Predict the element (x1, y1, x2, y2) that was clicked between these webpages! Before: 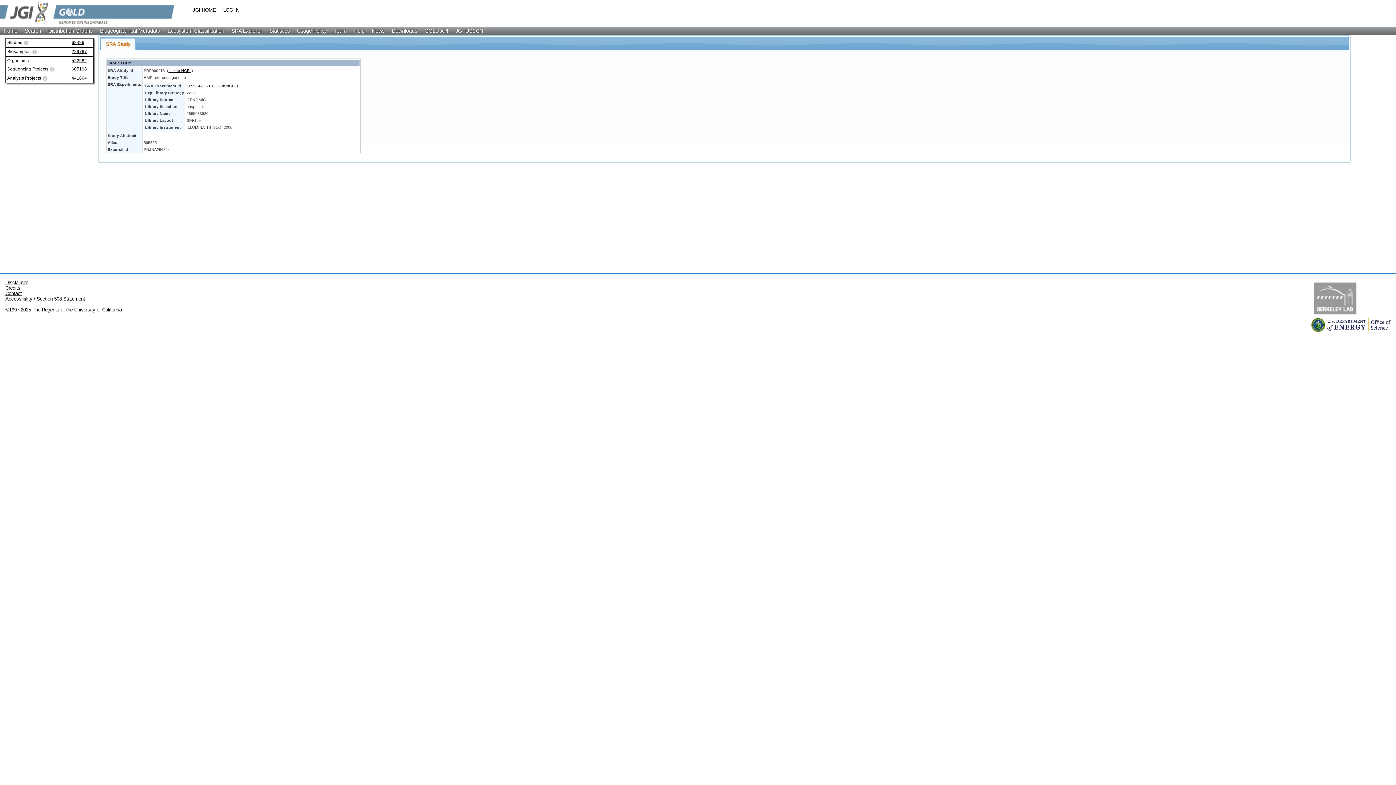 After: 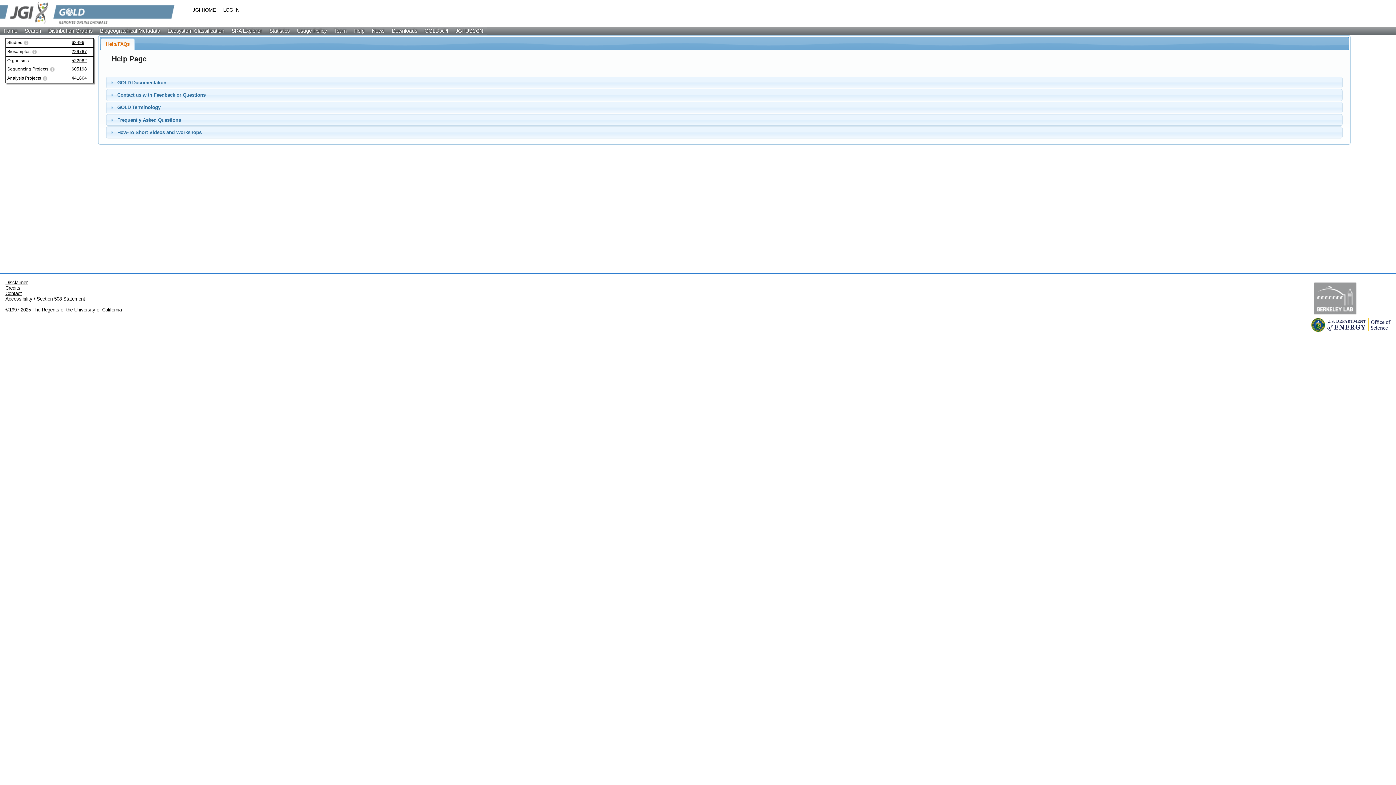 Action: label: Help bbox: (350, 26, 368, 34)